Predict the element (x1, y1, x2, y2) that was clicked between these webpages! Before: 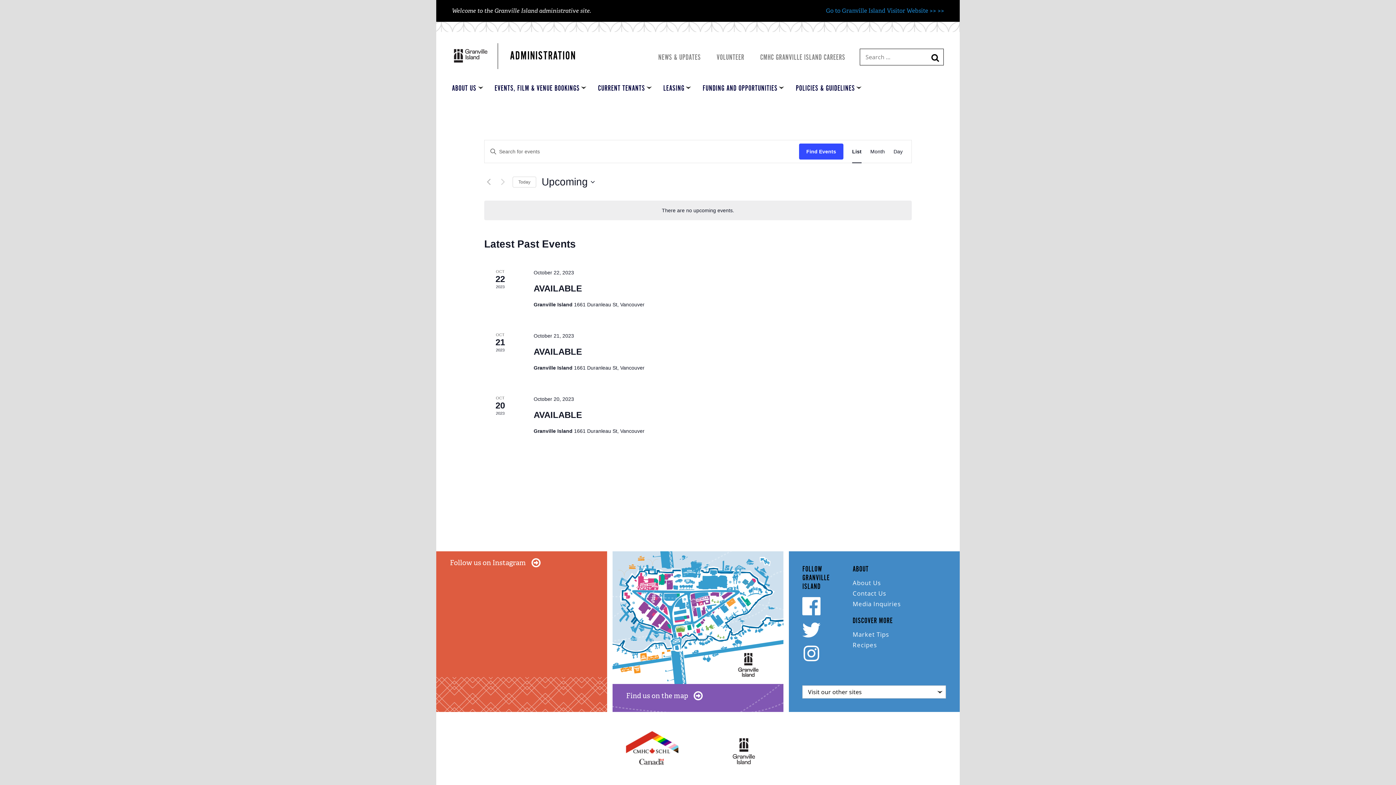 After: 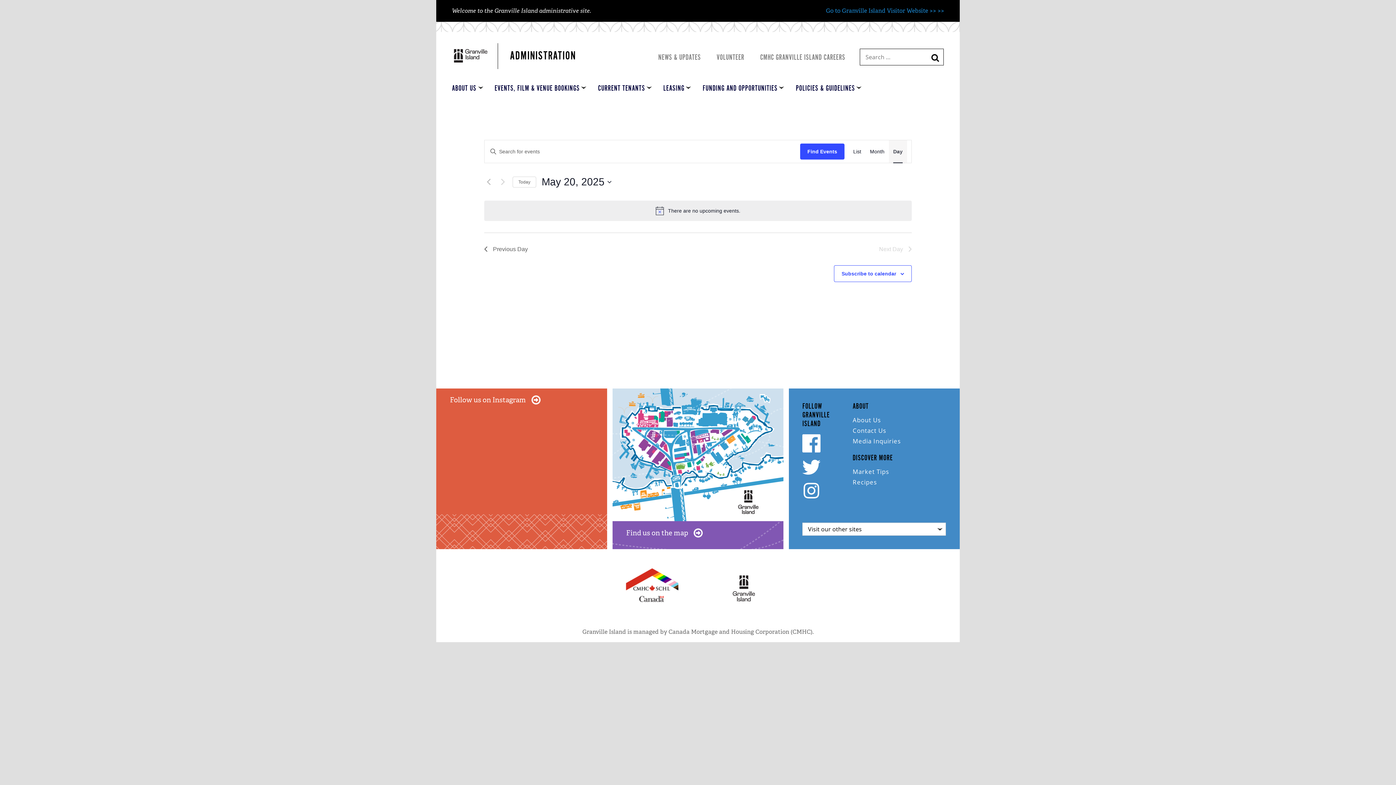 Action: bbox: (893, 140, 902, 162) label: Day